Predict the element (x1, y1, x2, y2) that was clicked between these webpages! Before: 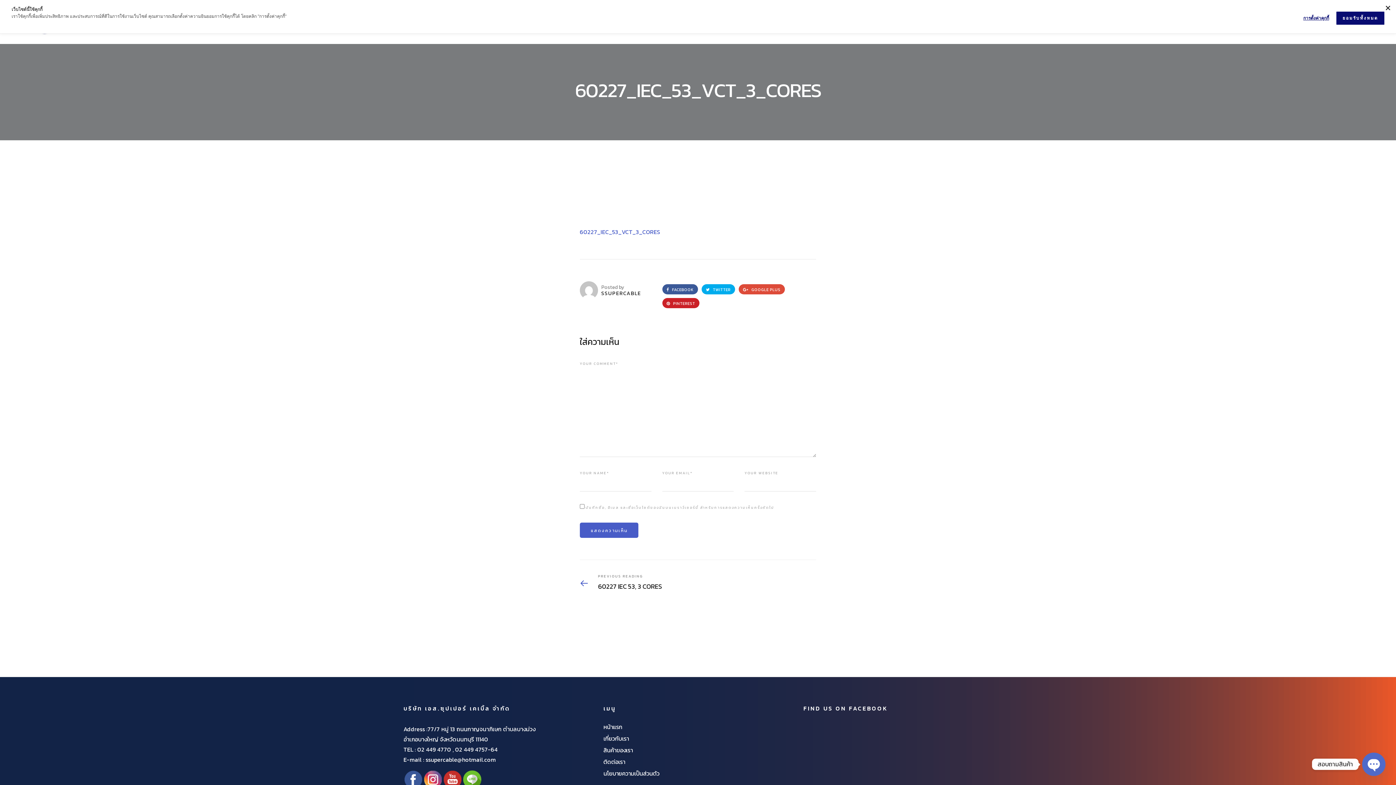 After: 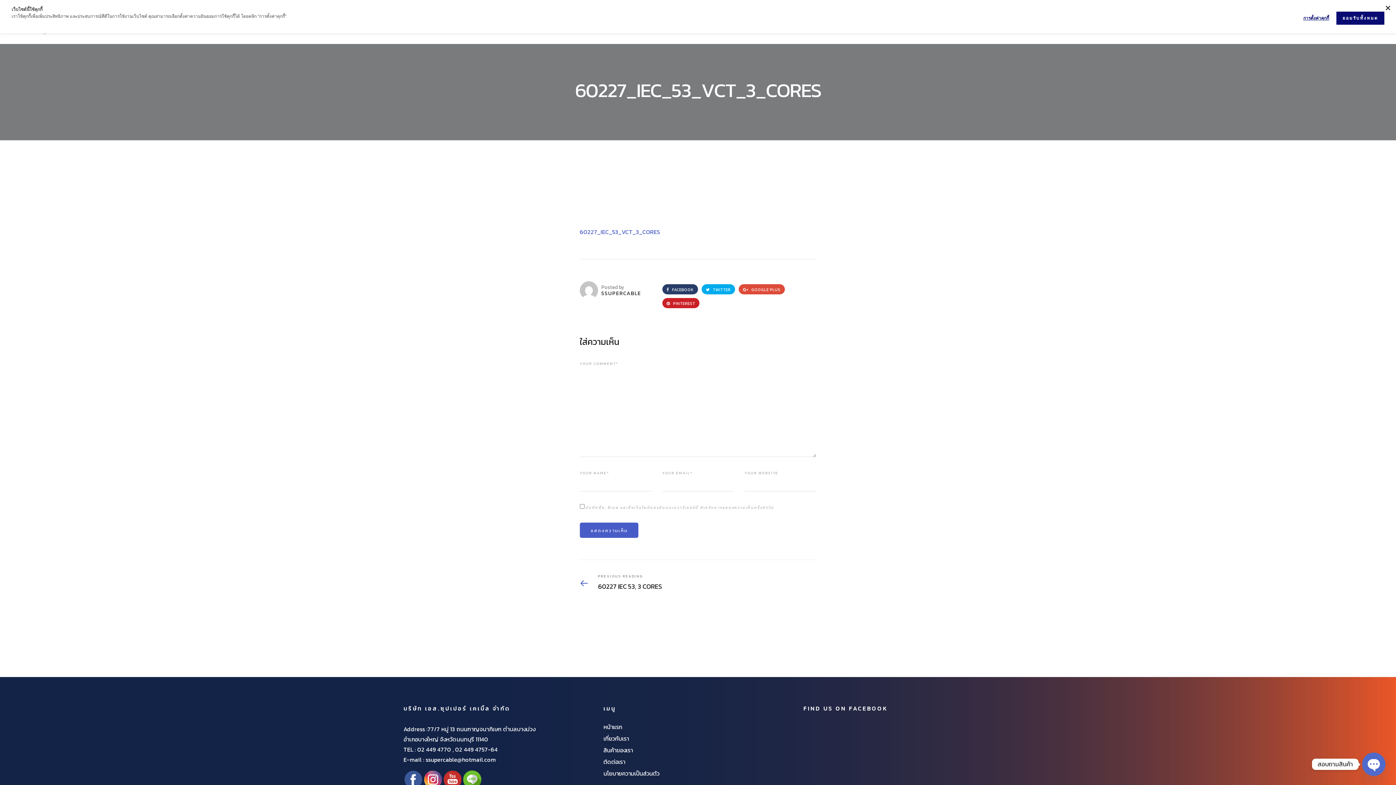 Action: label:  FACEBOOK bbox: (662, 284, 698, 294)